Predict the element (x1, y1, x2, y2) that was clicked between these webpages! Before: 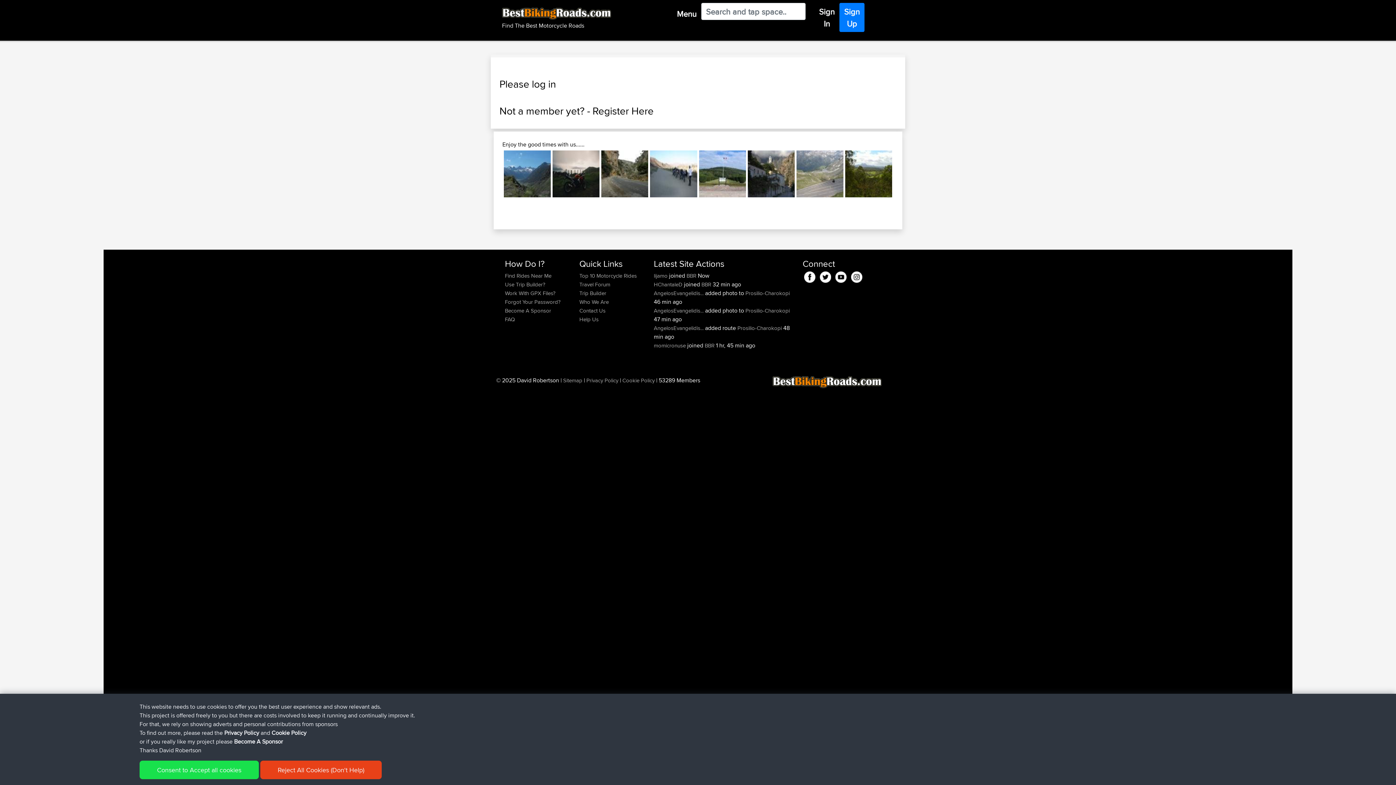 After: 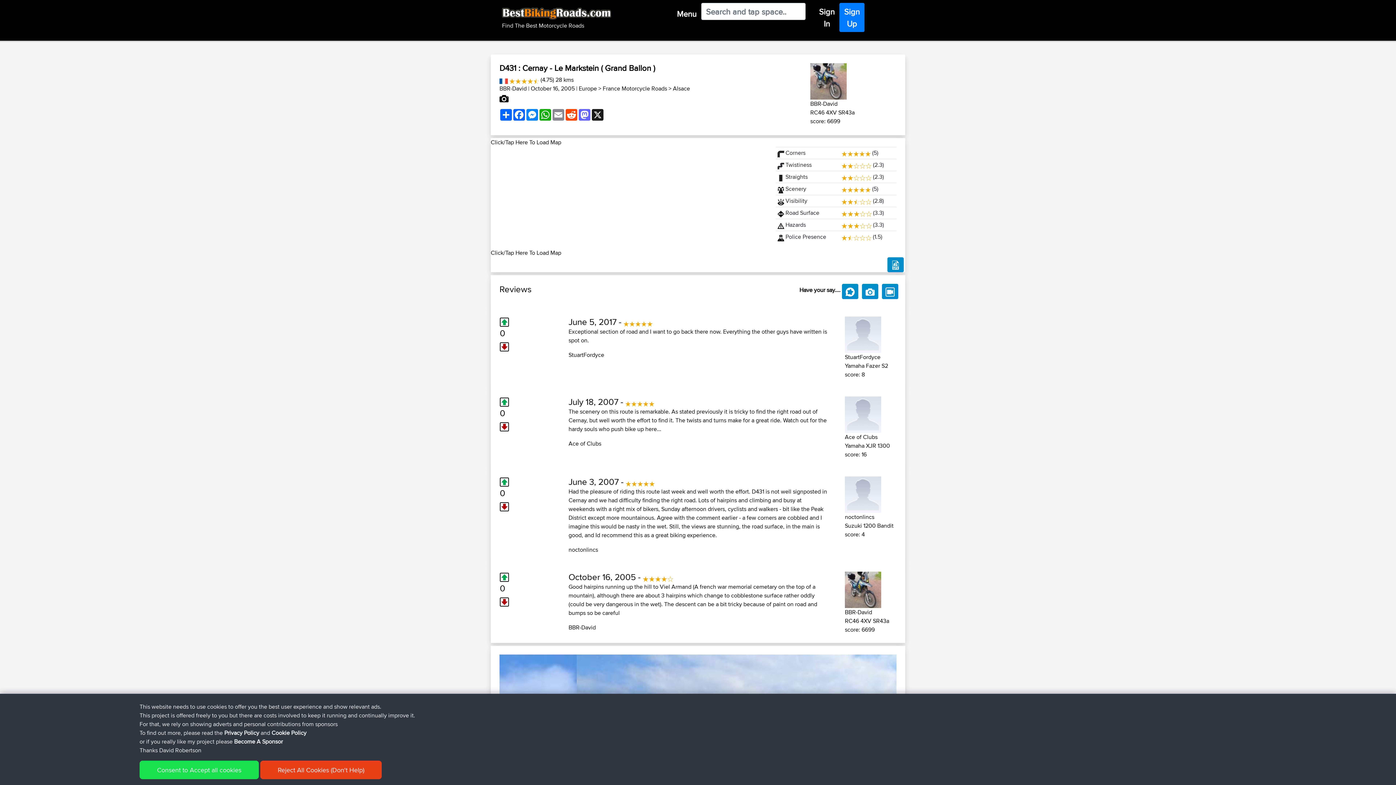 Action: bbox: (699, 150, 746, 197)